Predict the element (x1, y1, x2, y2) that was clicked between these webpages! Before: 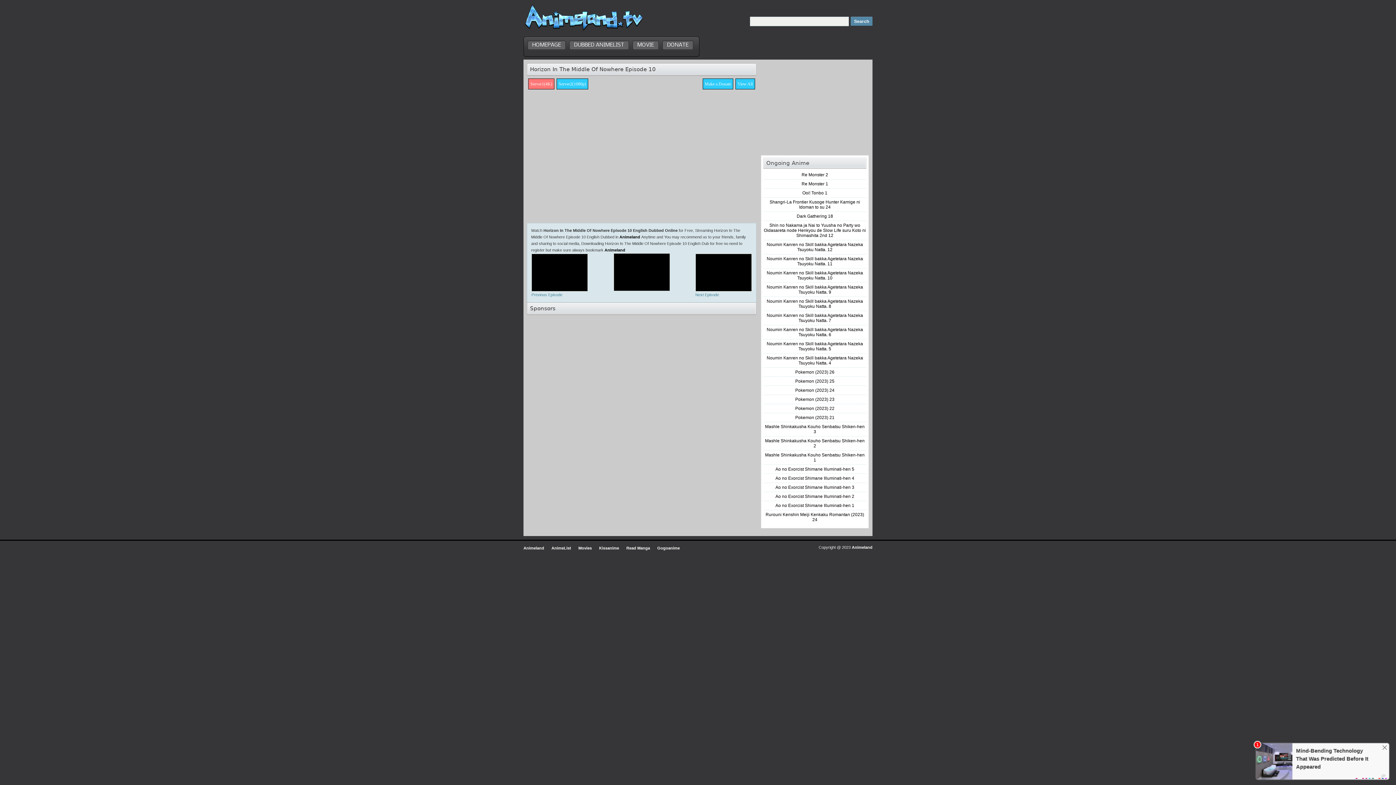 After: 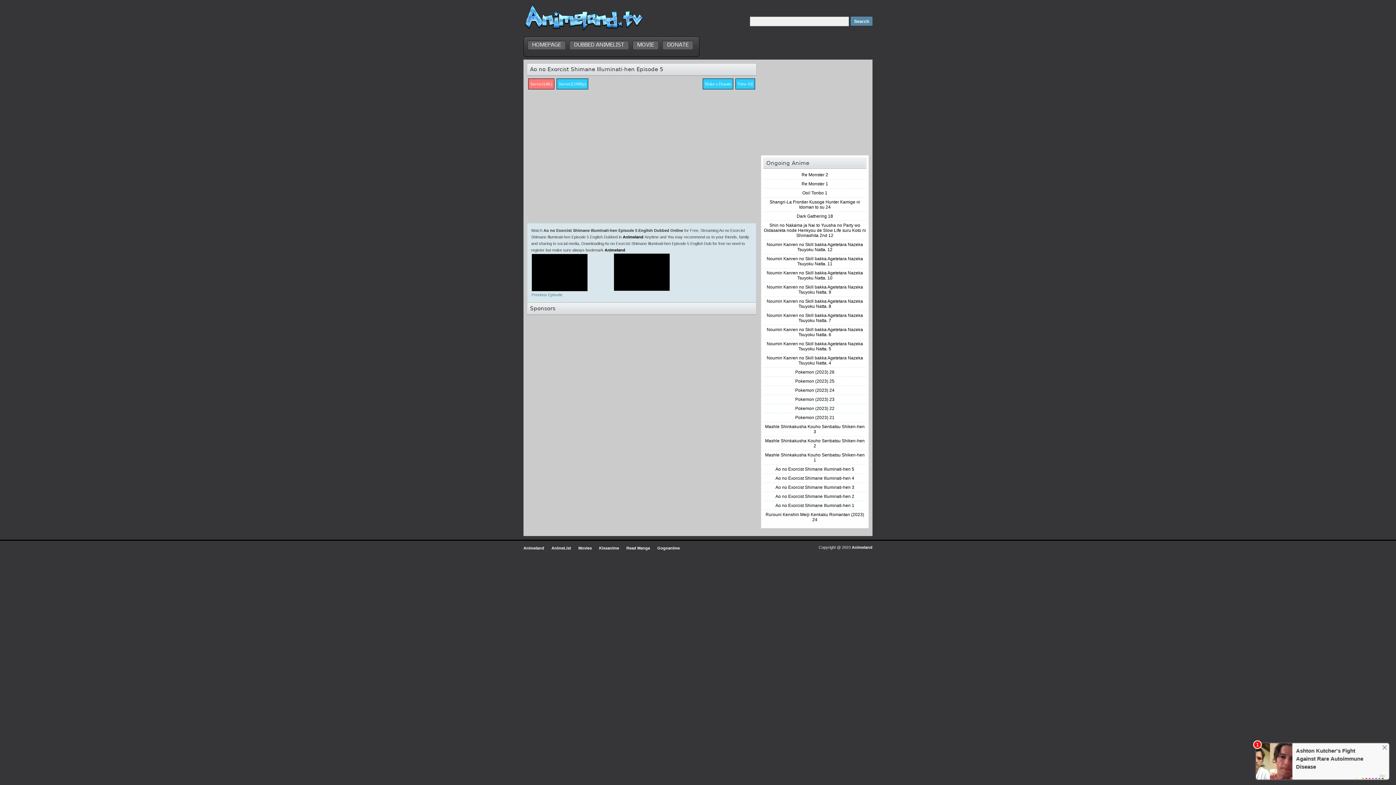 Action: bbox: (775, 466, 854, 472) label: Ao no Exorcist Shimane Illuminati-hen 5